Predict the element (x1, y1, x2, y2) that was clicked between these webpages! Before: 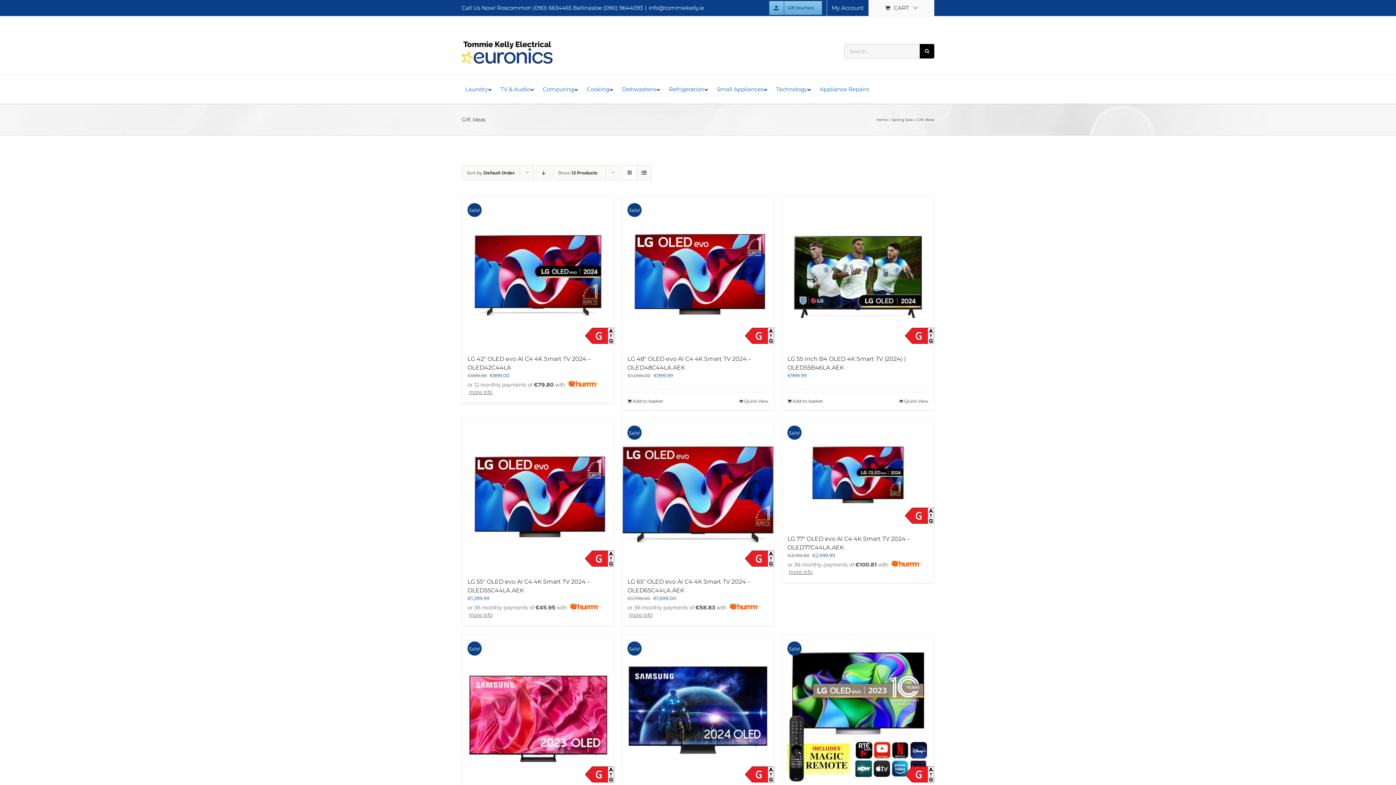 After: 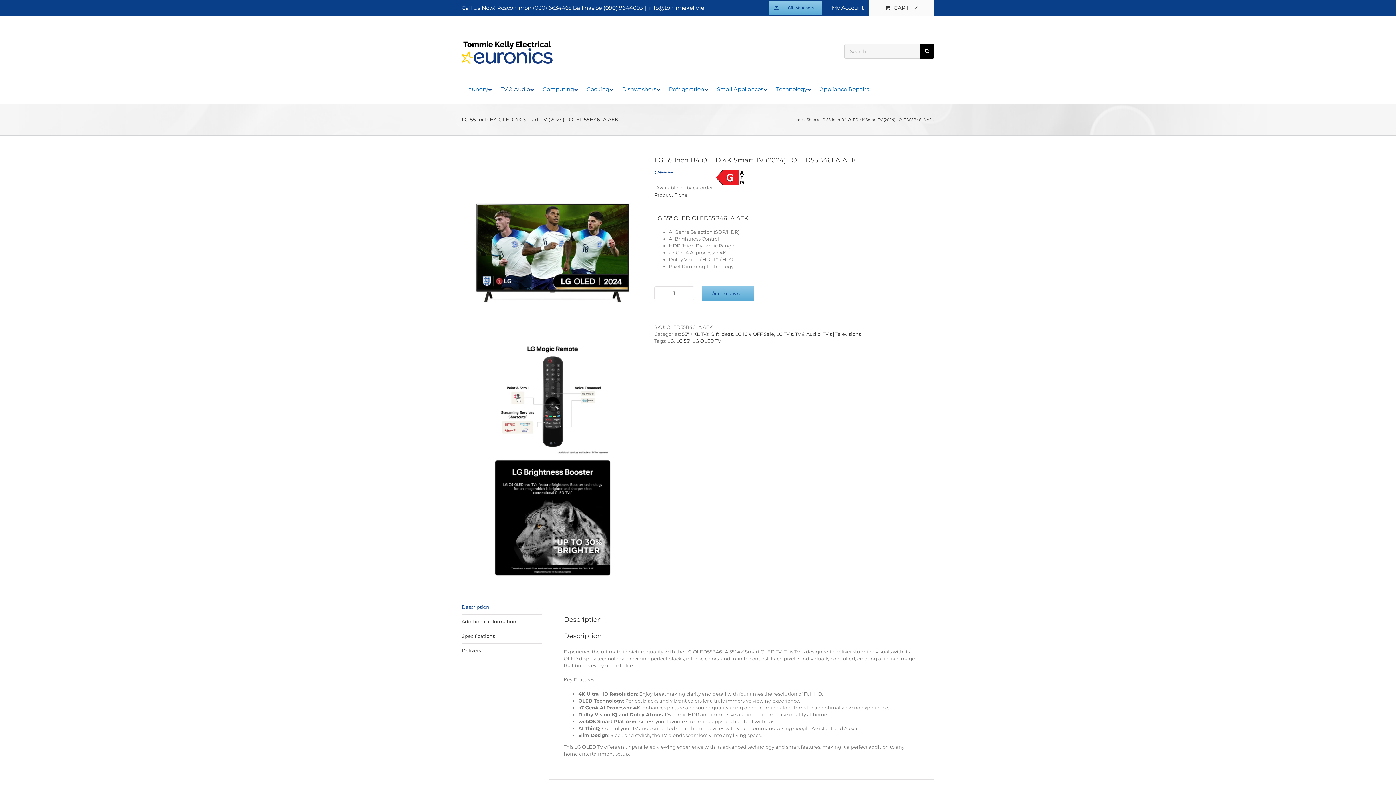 Action: label: LG 55 Inch B4 OLED 4K Smart TV (2024) | OLED55B46LA.AEK bbox: (782, 195, 934, 347)